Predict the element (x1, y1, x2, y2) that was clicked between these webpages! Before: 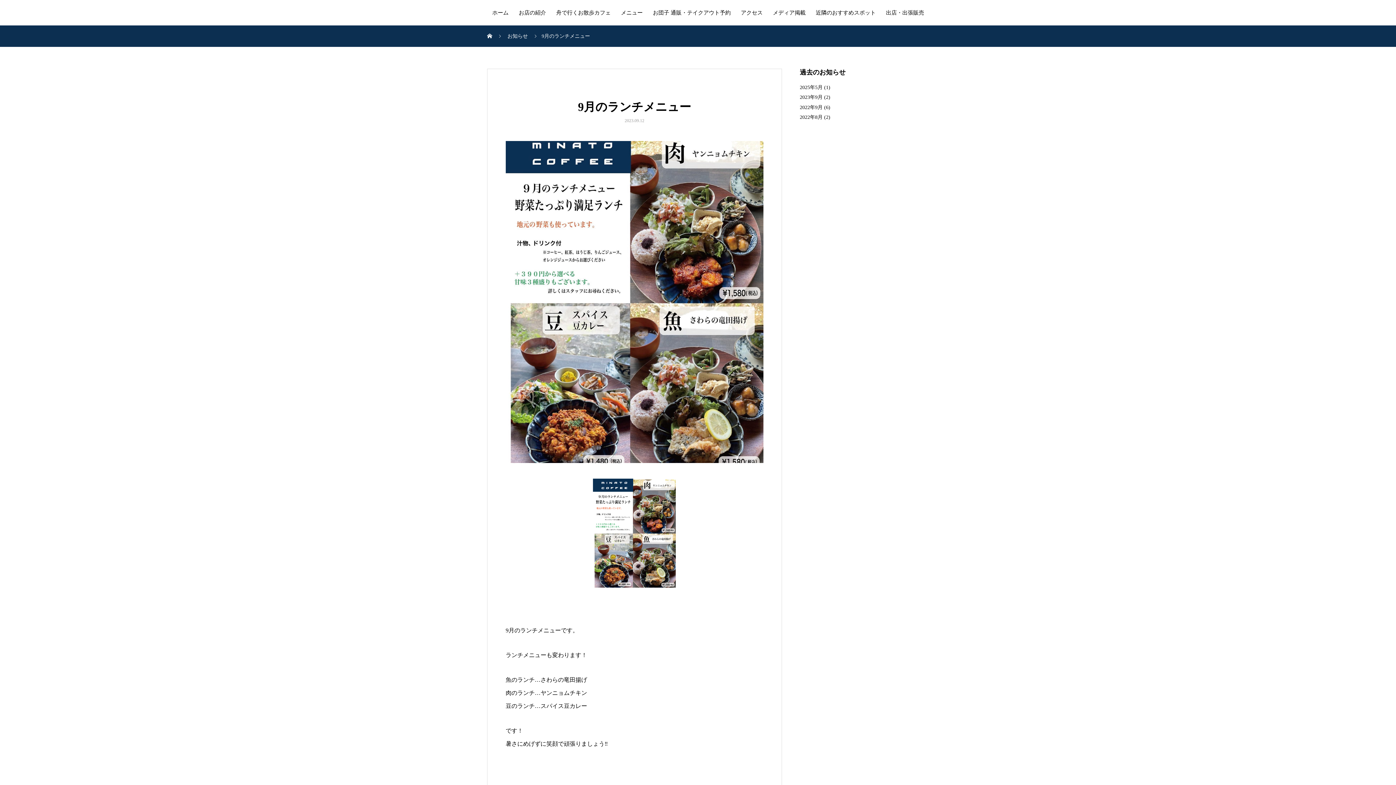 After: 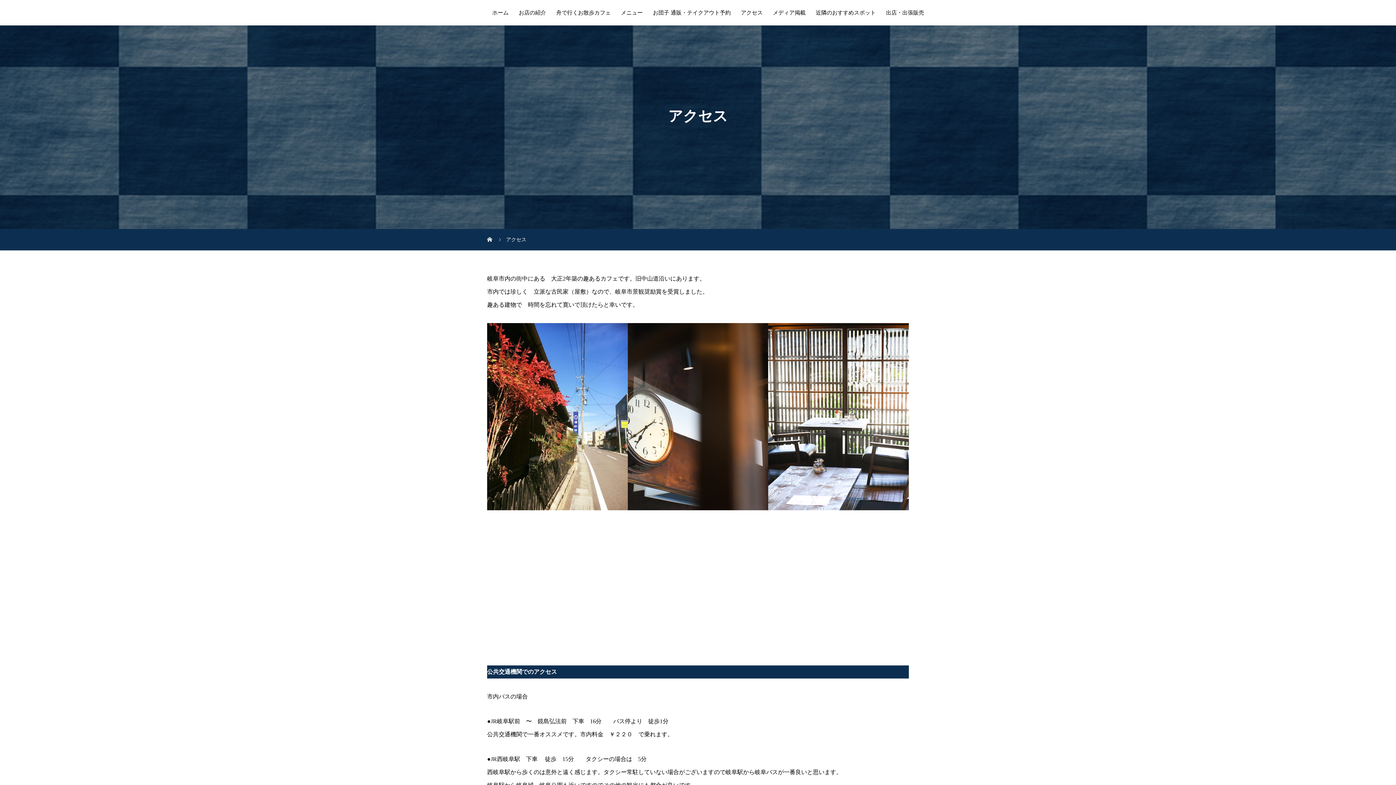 Action: label: アクセス bbox: (736, 0, 768, 25)